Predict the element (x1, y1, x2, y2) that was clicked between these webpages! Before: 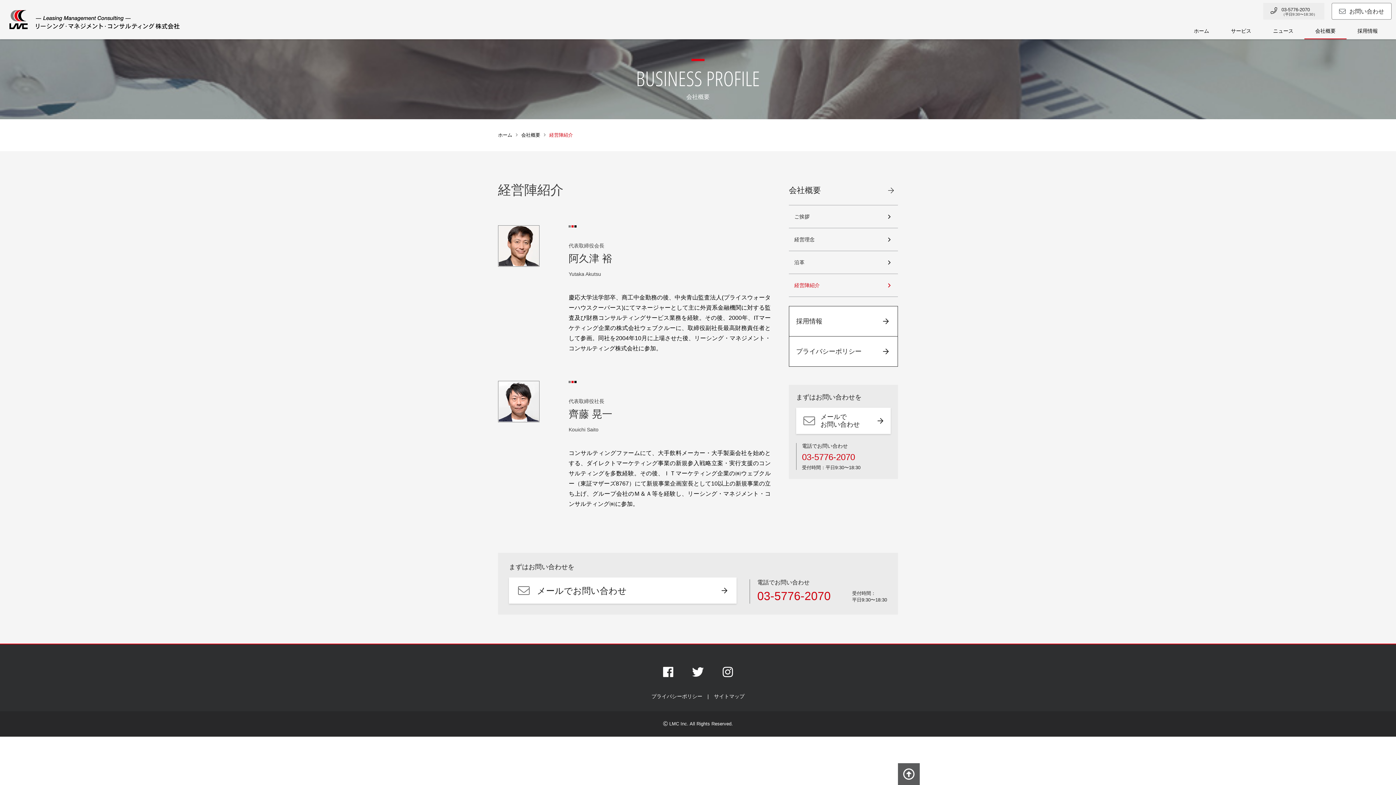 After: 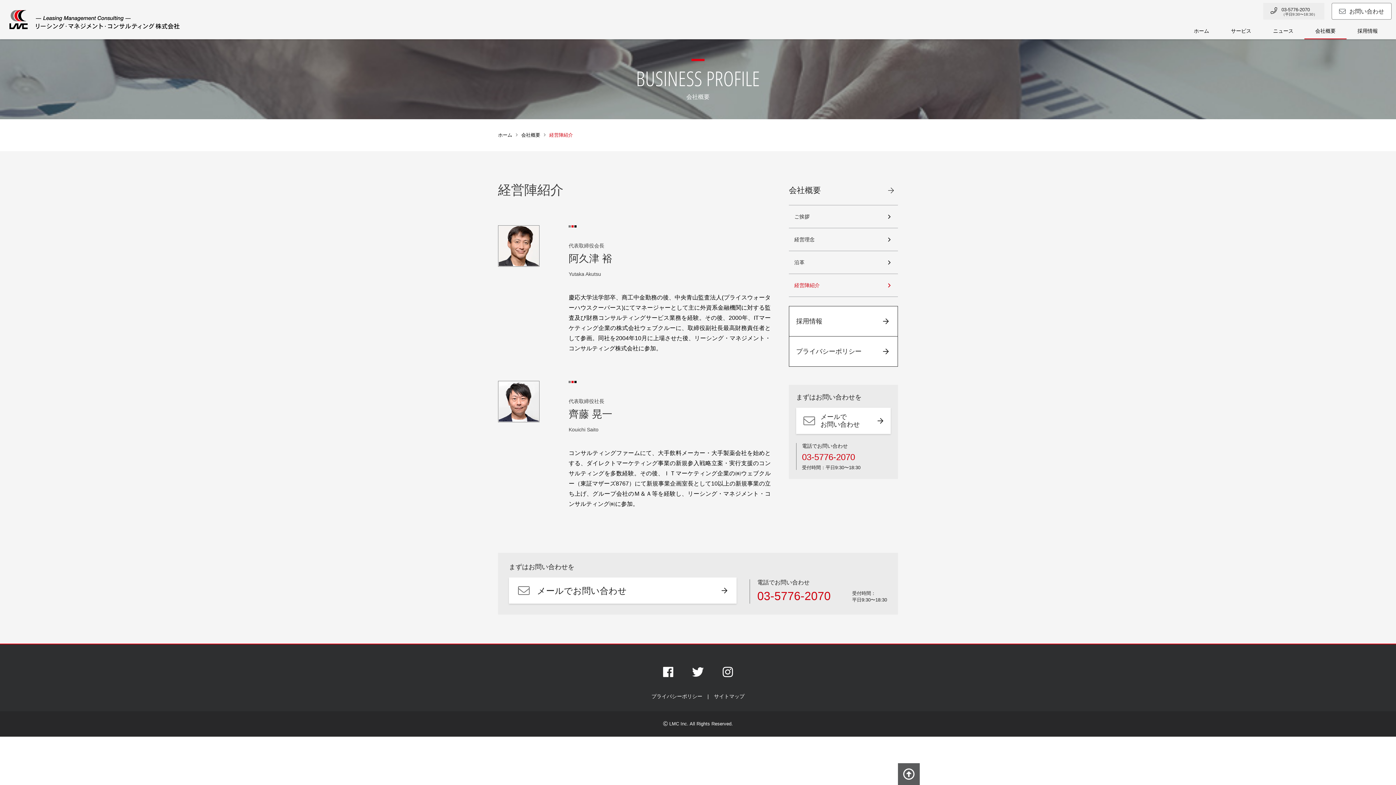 Action: bbox: (898, 763, 920, 785)